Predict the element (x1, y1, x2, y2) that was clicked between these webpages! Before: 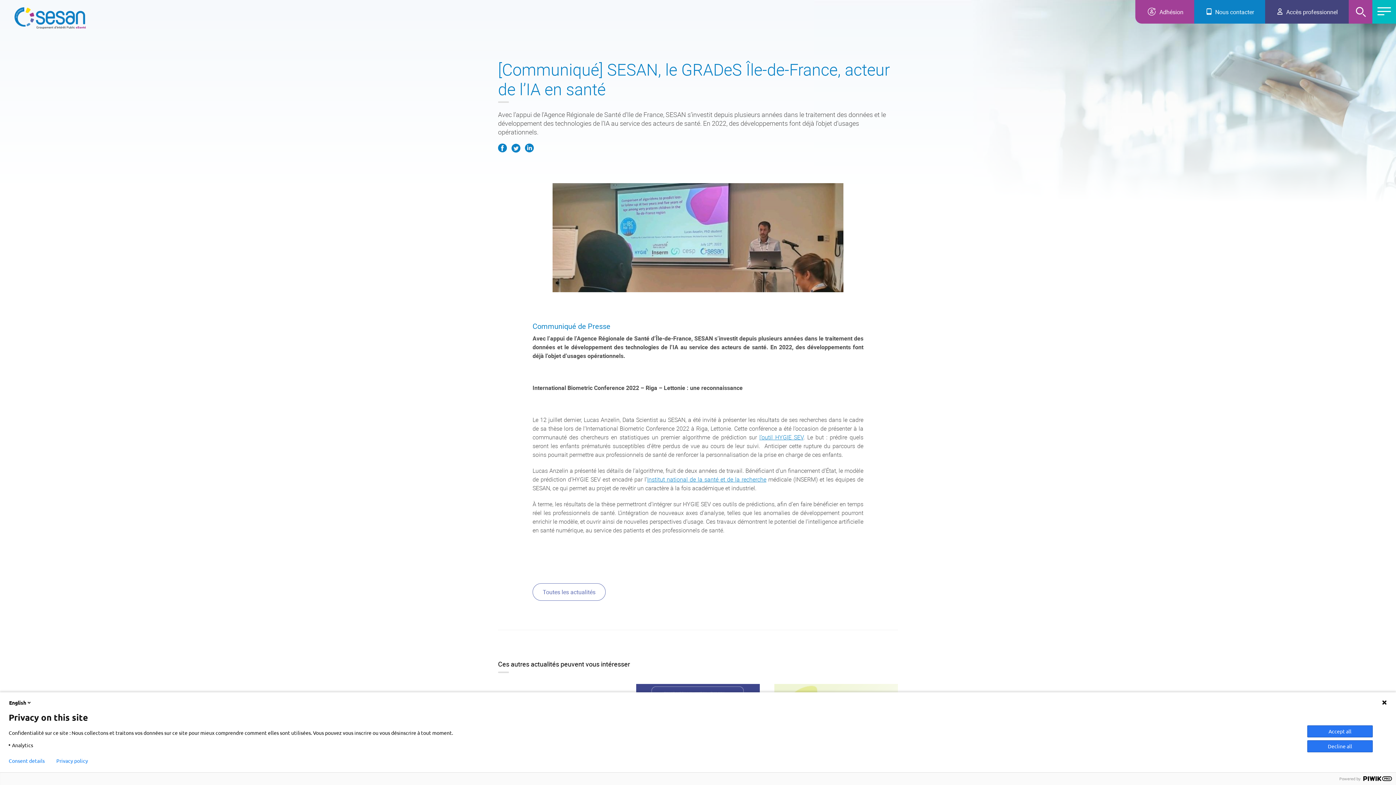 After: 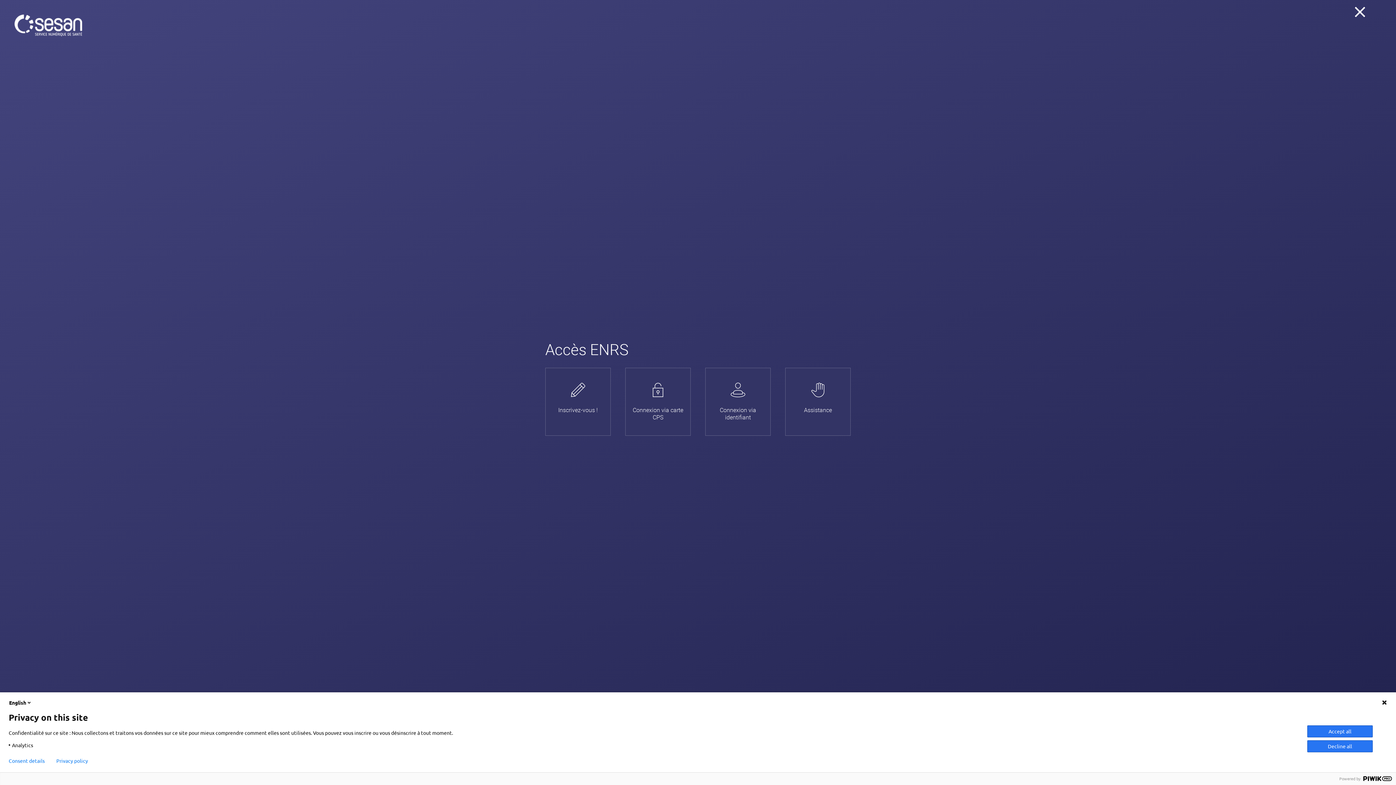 Action: label: Accès professionnel bbox: (1265, 0, 1349, 23)